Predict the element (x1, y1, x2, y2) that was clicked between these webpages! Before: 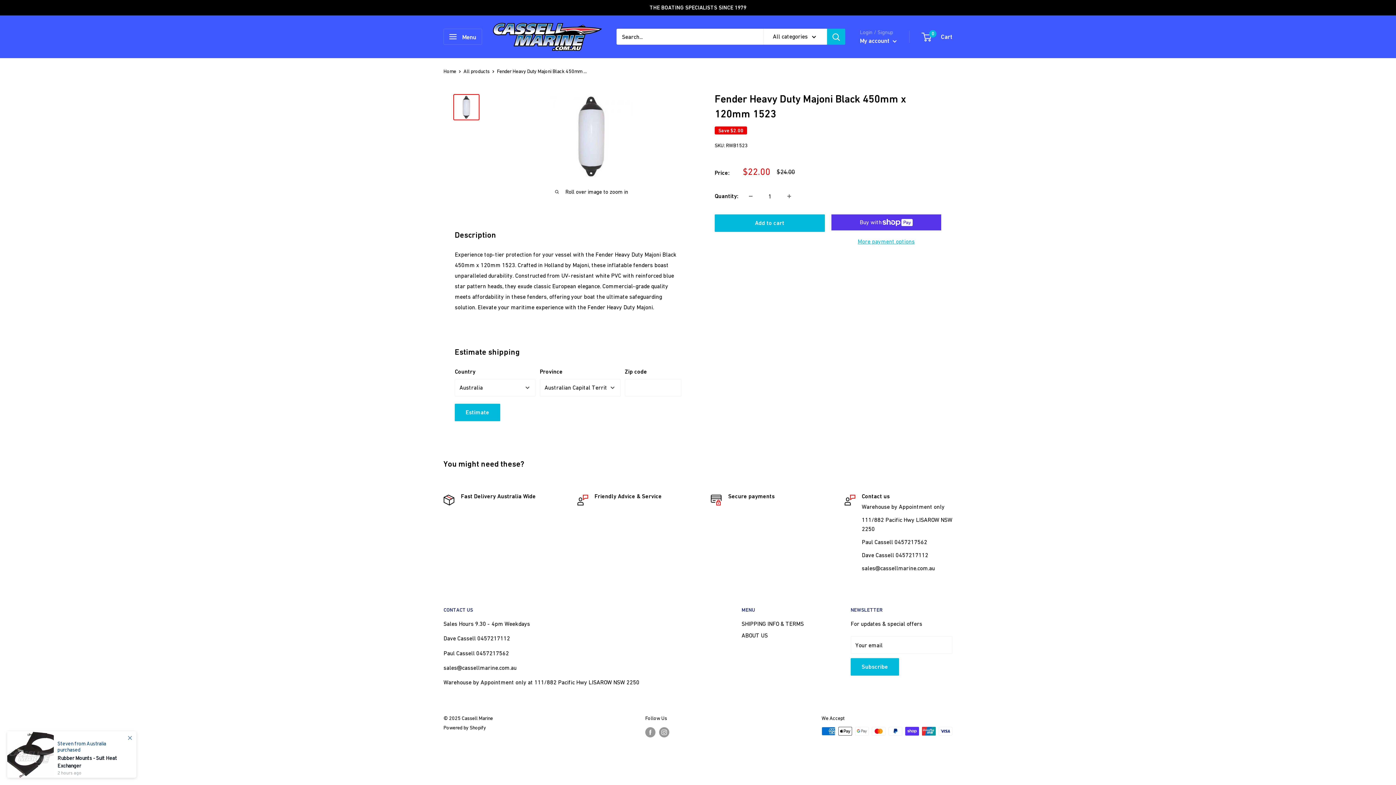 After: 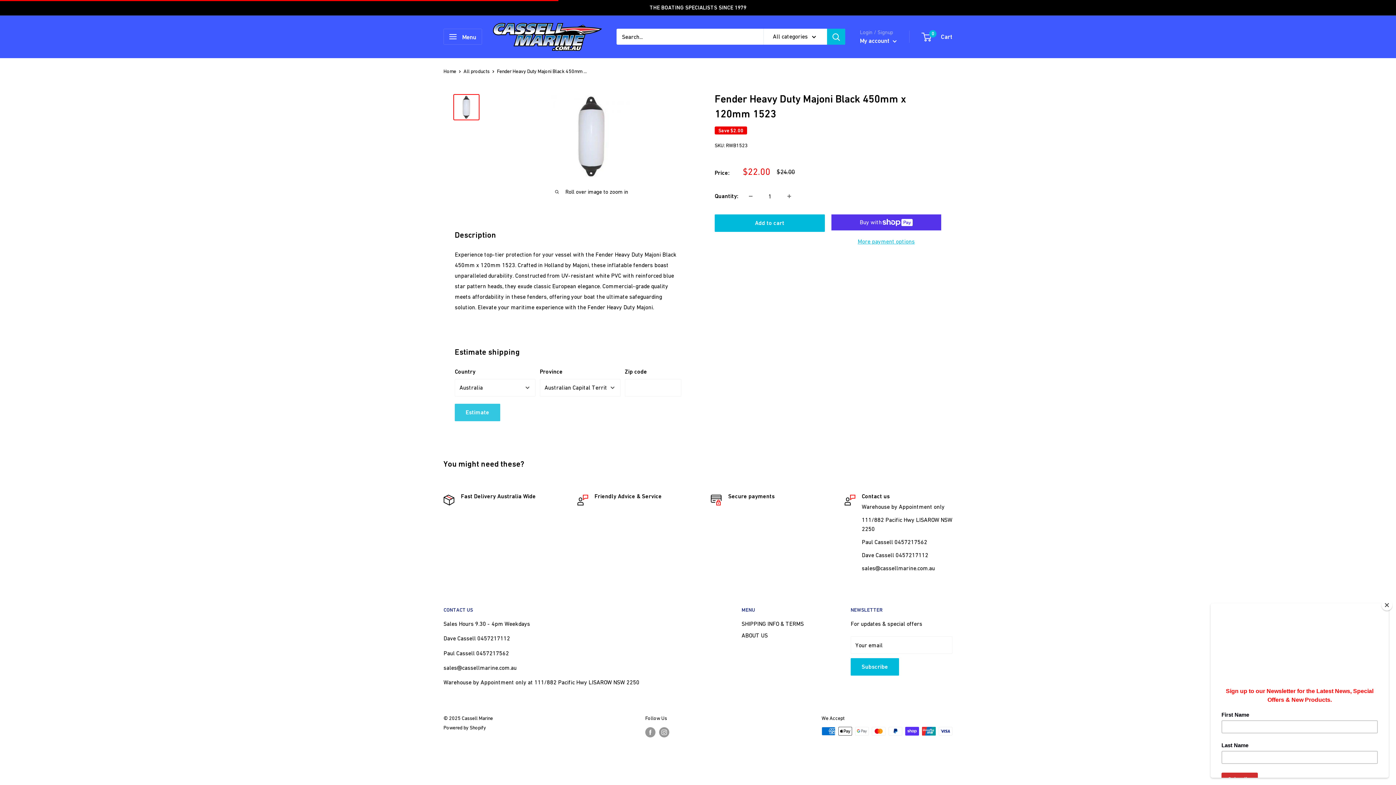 Action: bbox: (454, 403, 500, 421) label: Estimate